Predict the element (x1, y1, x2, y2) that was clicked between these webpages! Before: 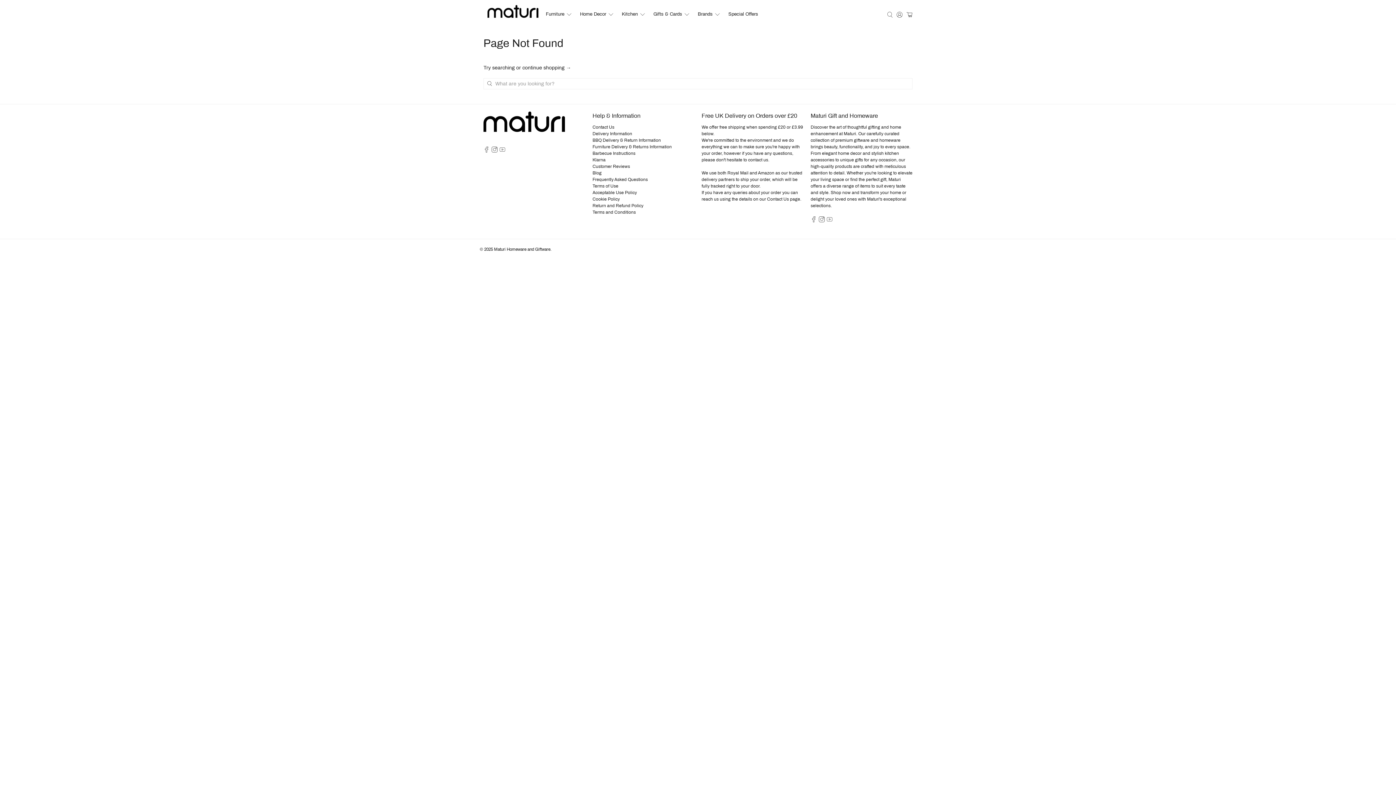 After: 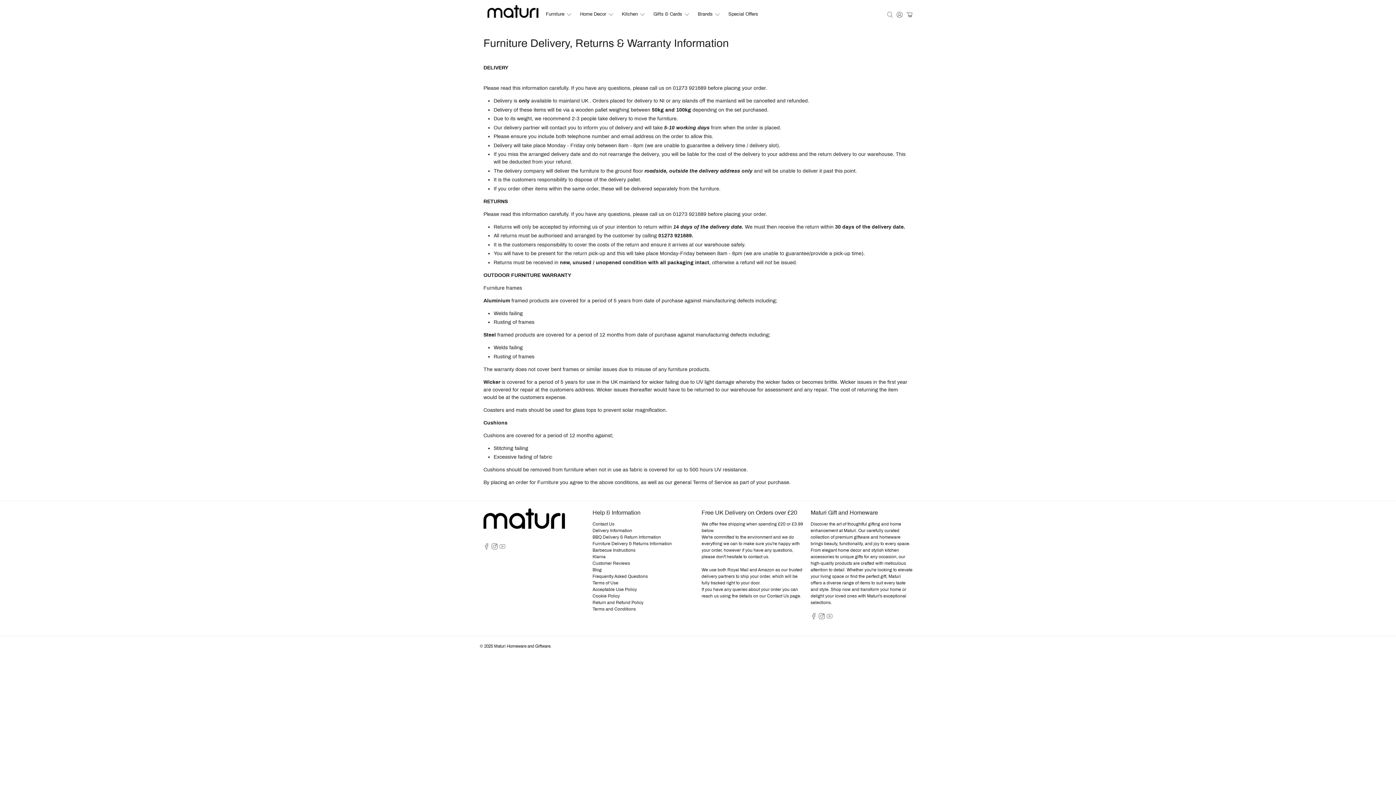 Action: label: Furniture Delivery & Returns Information bbox: (592, 144, 672, 149)